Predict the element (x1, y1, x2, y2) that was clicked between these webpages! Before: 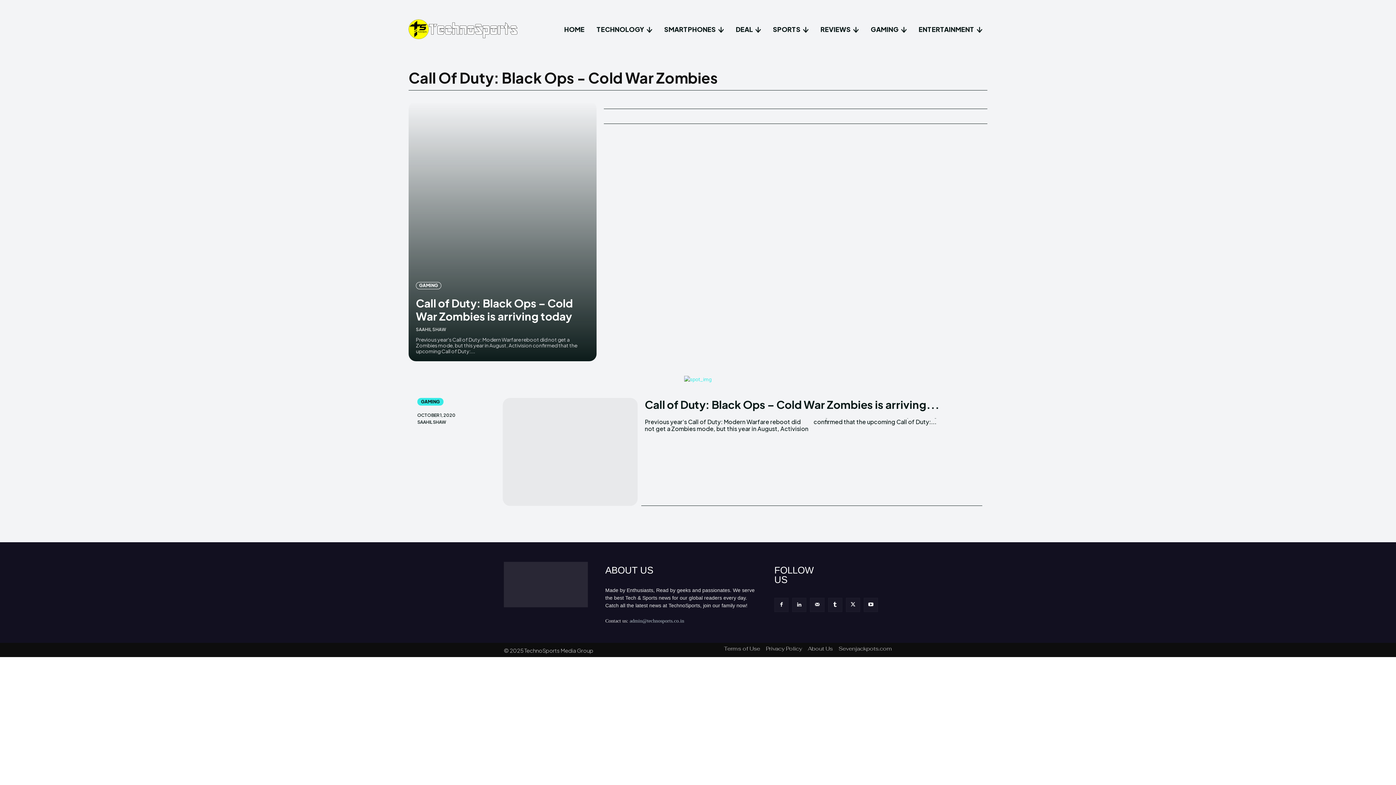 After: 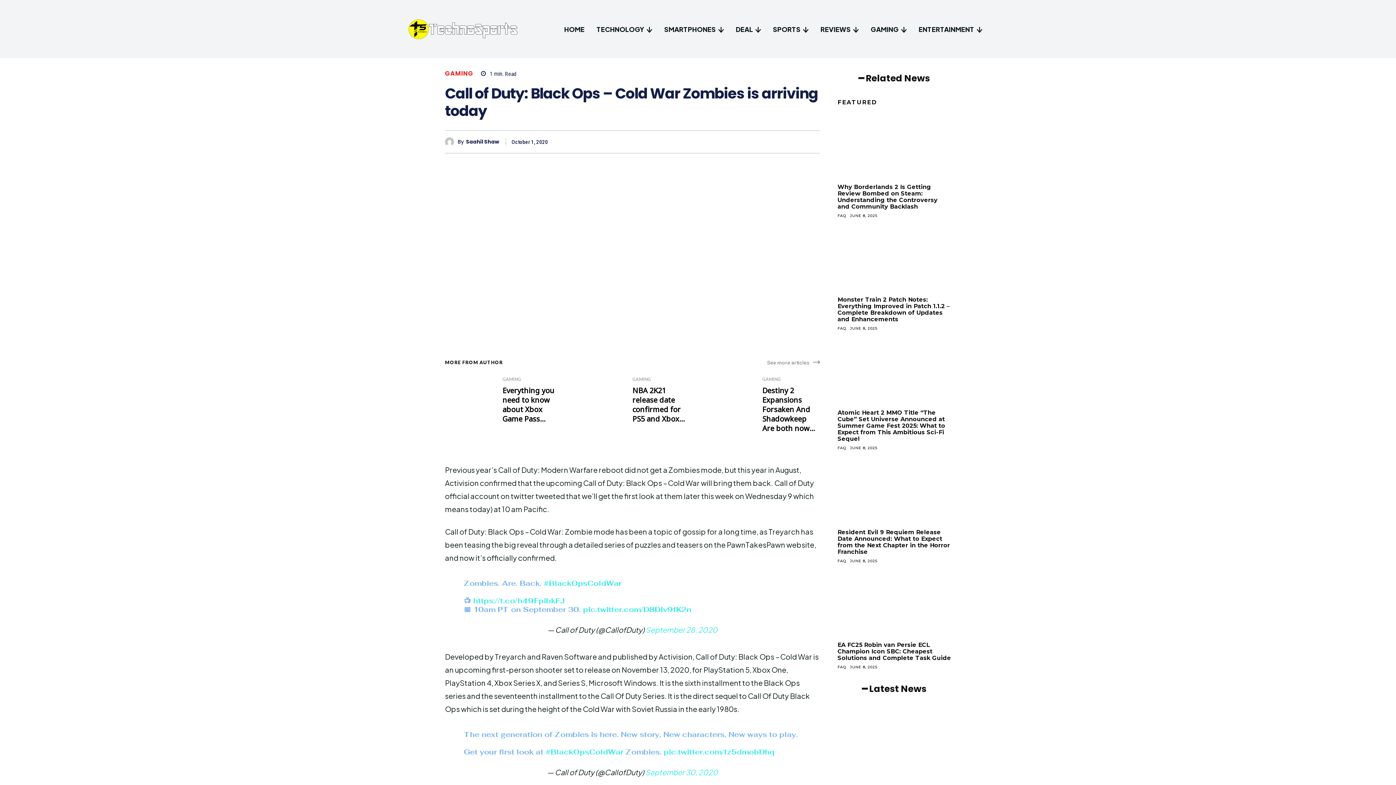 Action: label: Call of Duty: Black Ops – Cold War Zombies is arriving... bbox: (644, 397, 939, 411)